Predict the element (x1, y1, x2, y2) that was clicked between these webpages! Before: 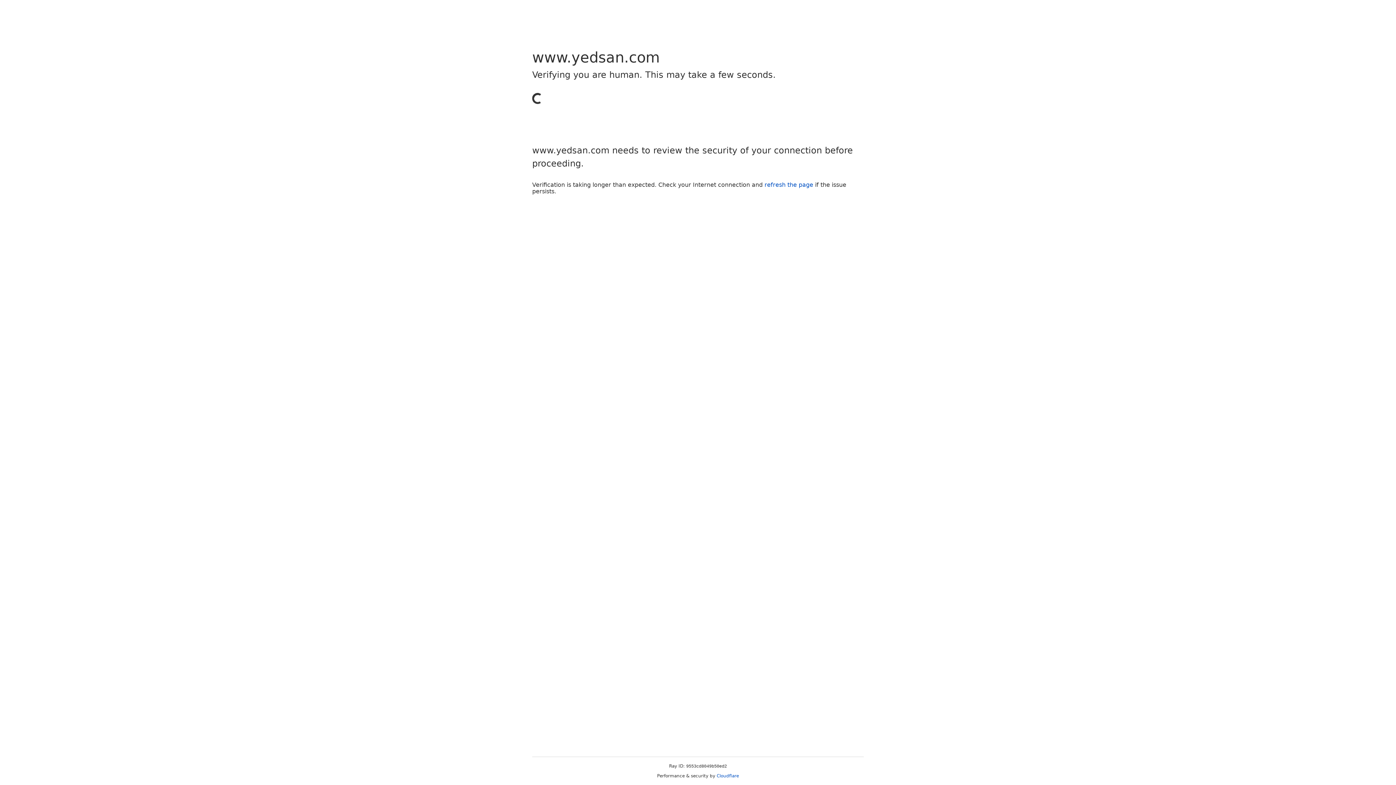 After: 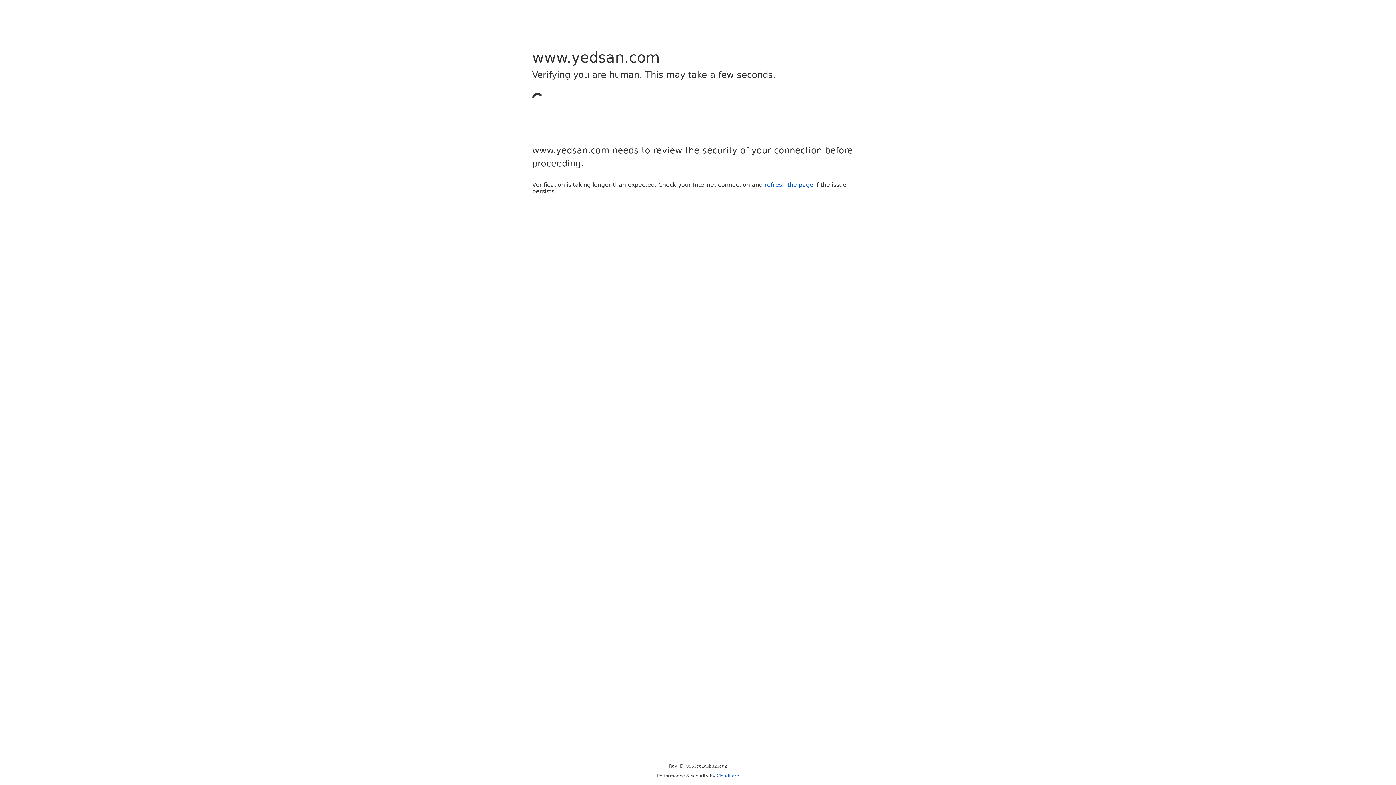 Action: label: Cloudflare bbox: (716, 773, 739, 778)